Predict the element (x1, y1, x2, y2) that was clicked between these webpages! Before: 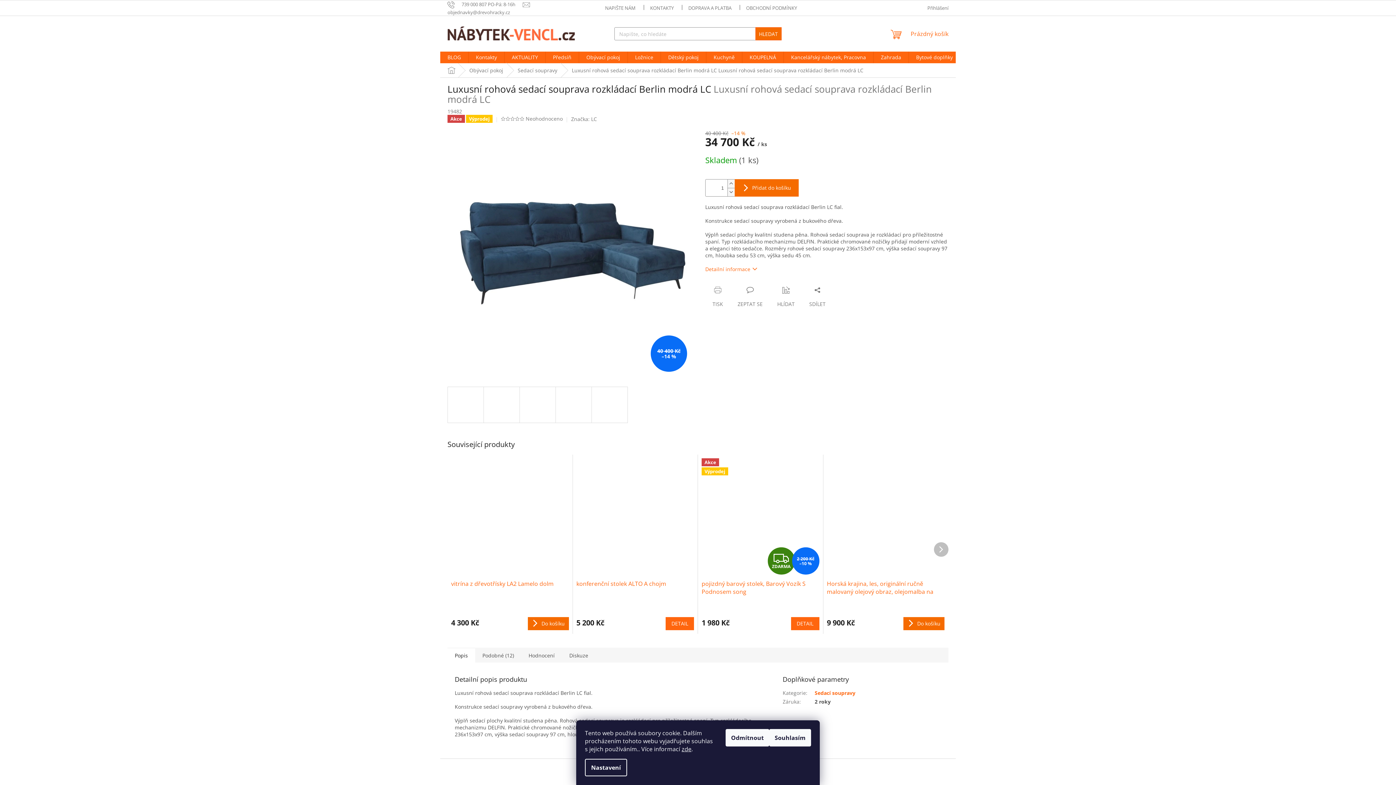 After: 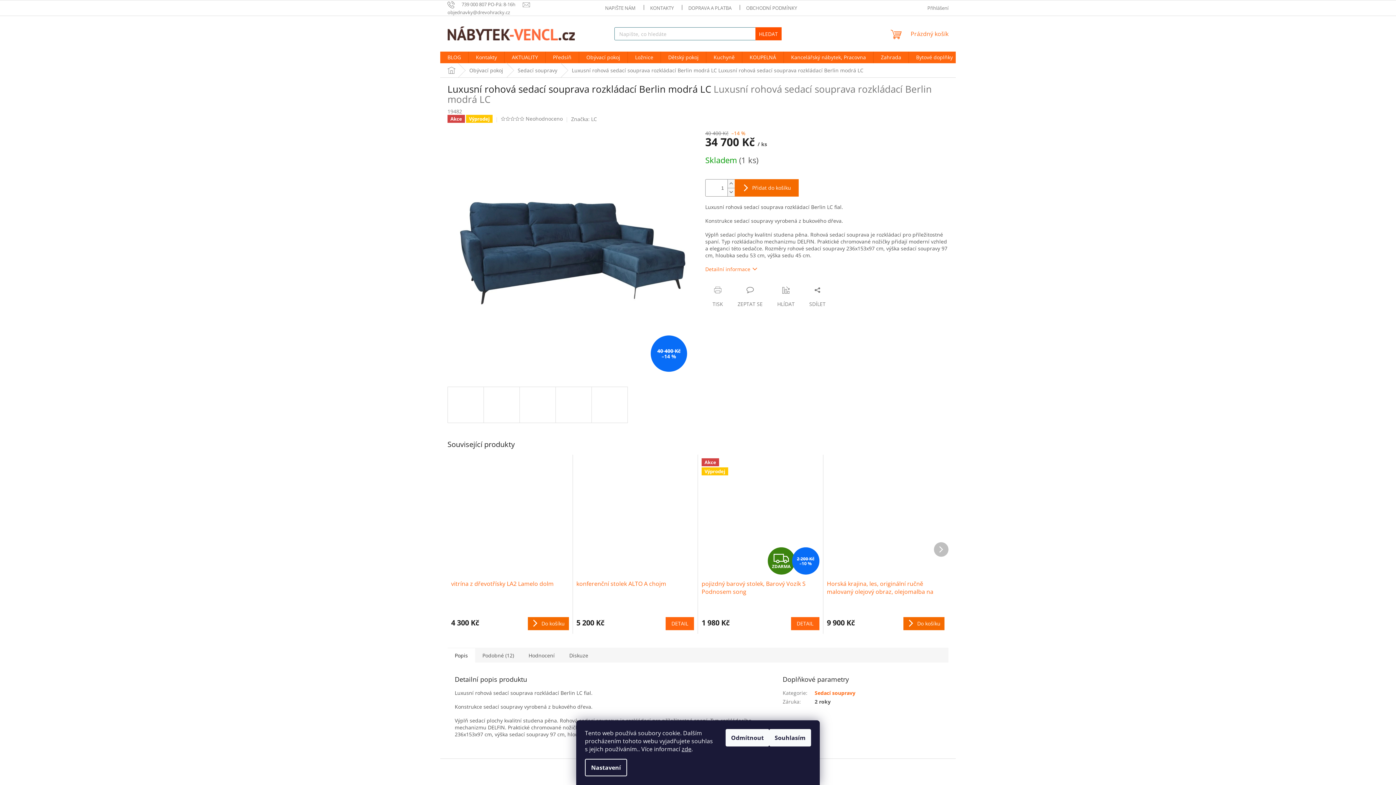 Action: label: HLEDAT bbox: (755, 27, 781, 40)